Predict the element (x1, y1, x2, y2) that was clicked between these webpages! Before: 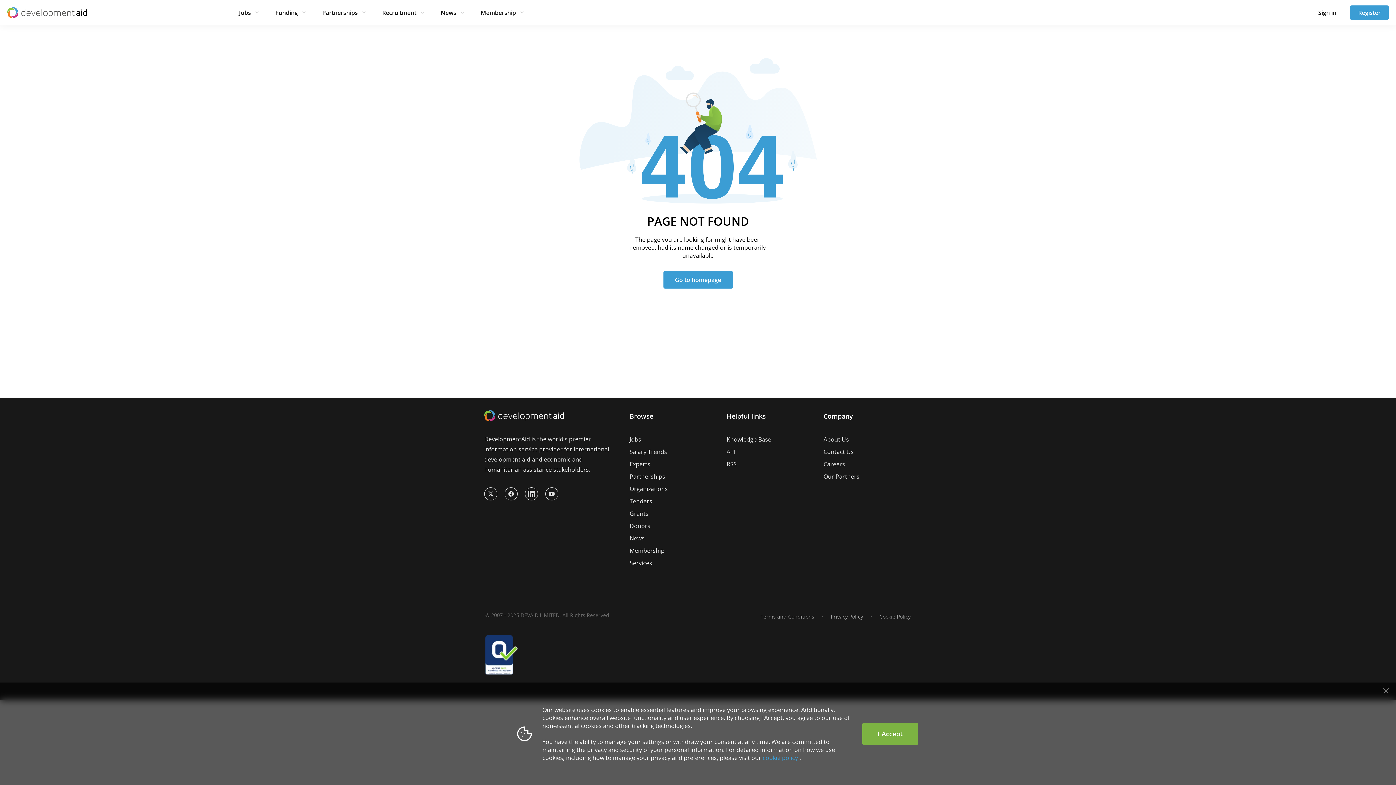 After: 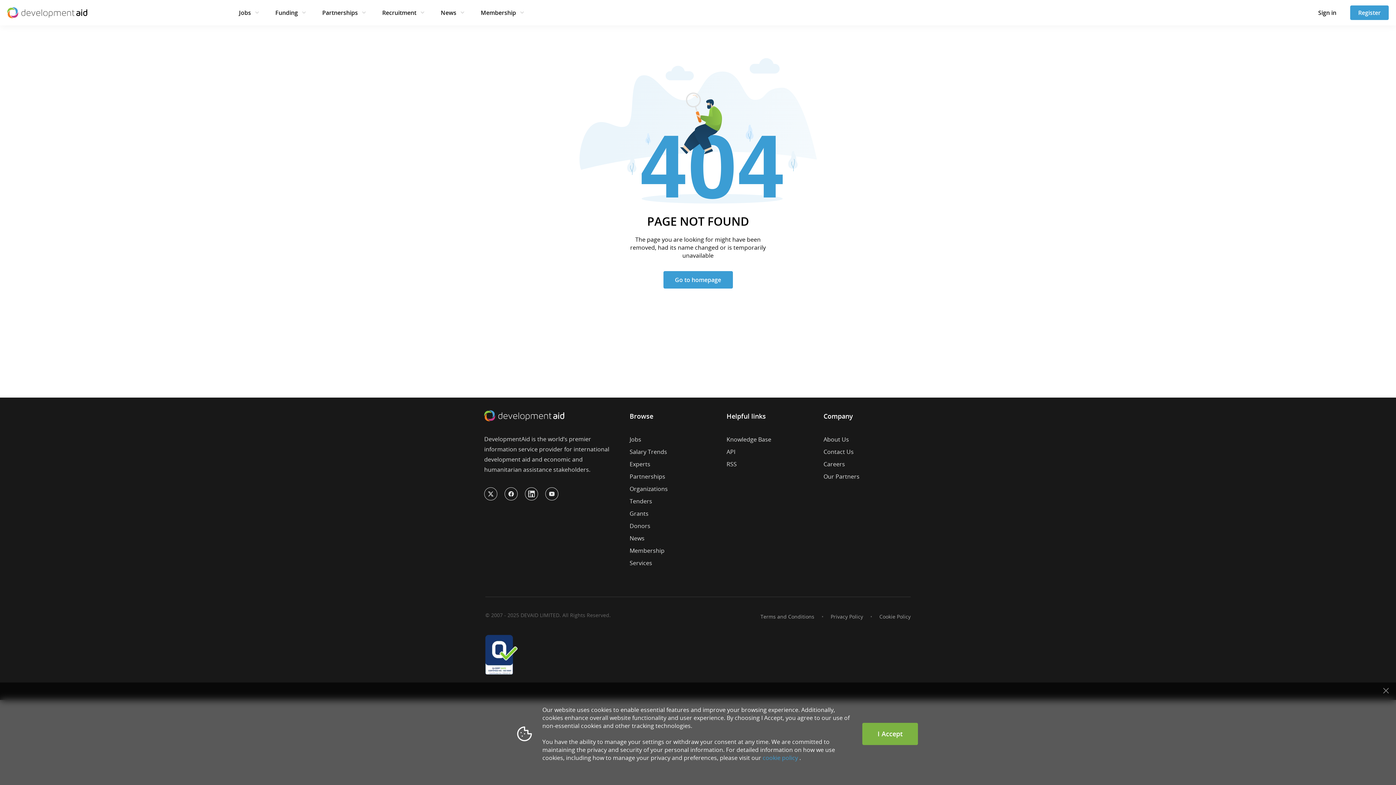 Action: bbox: (440, 7, 456, 18) label: News